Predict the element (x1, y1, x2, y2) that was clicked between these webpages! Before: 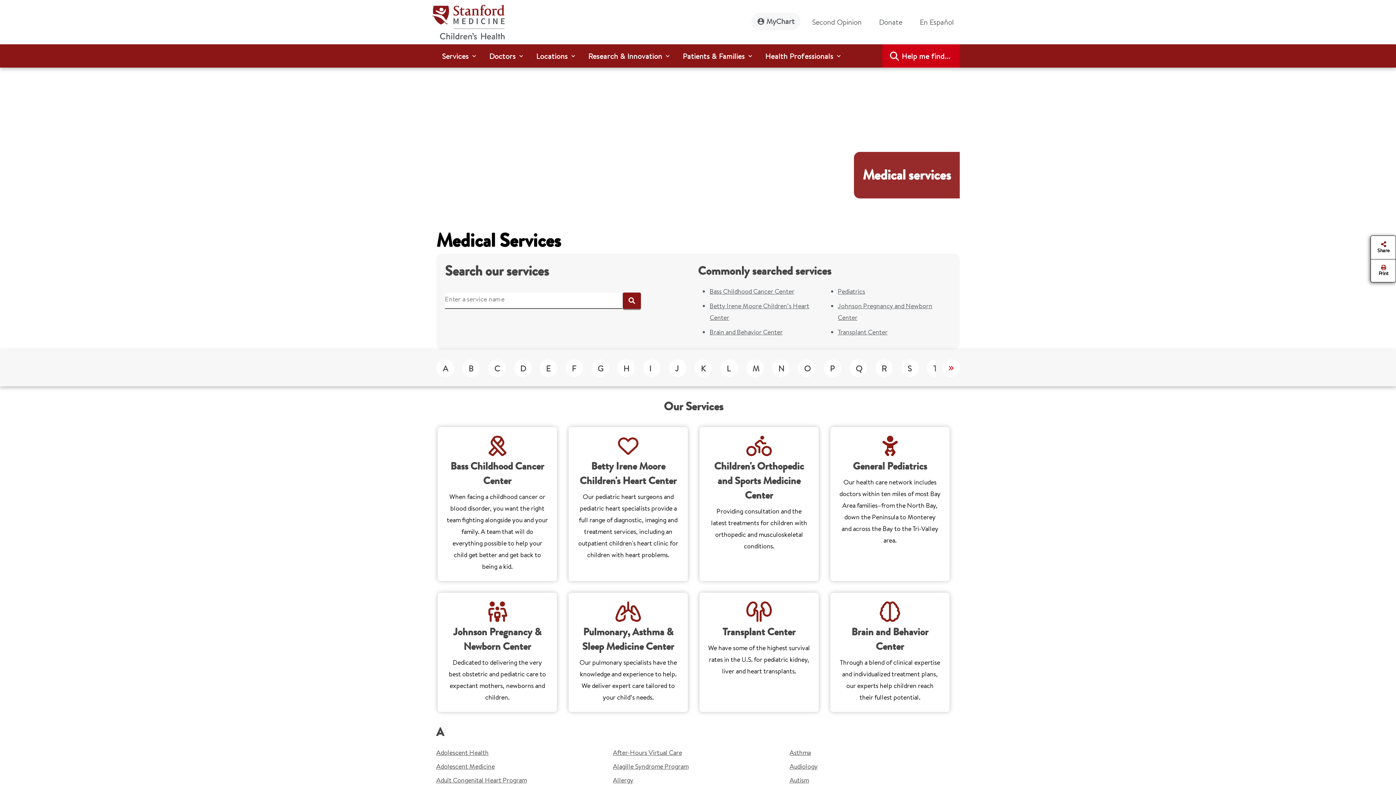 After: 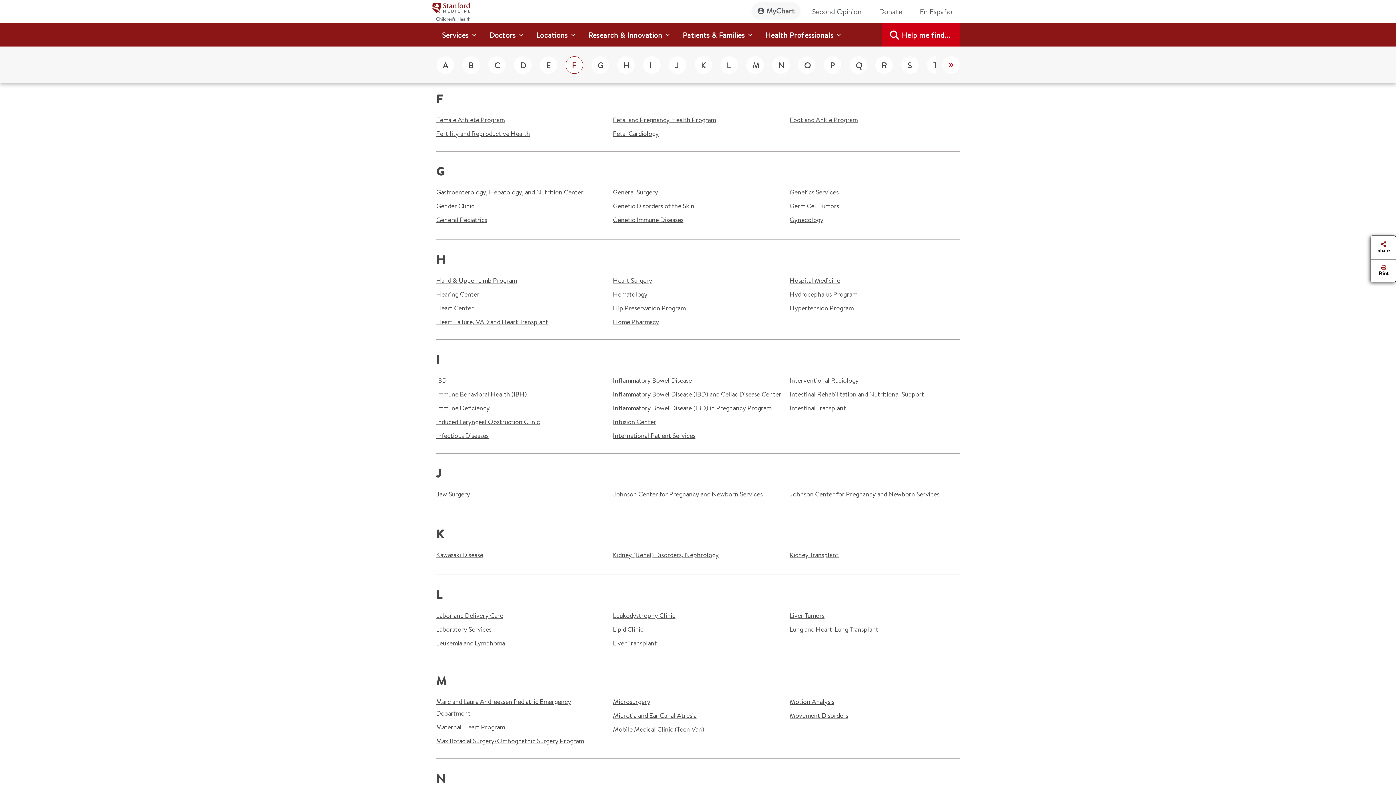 Action: label: F bbox: (565, 359, 583, 376)